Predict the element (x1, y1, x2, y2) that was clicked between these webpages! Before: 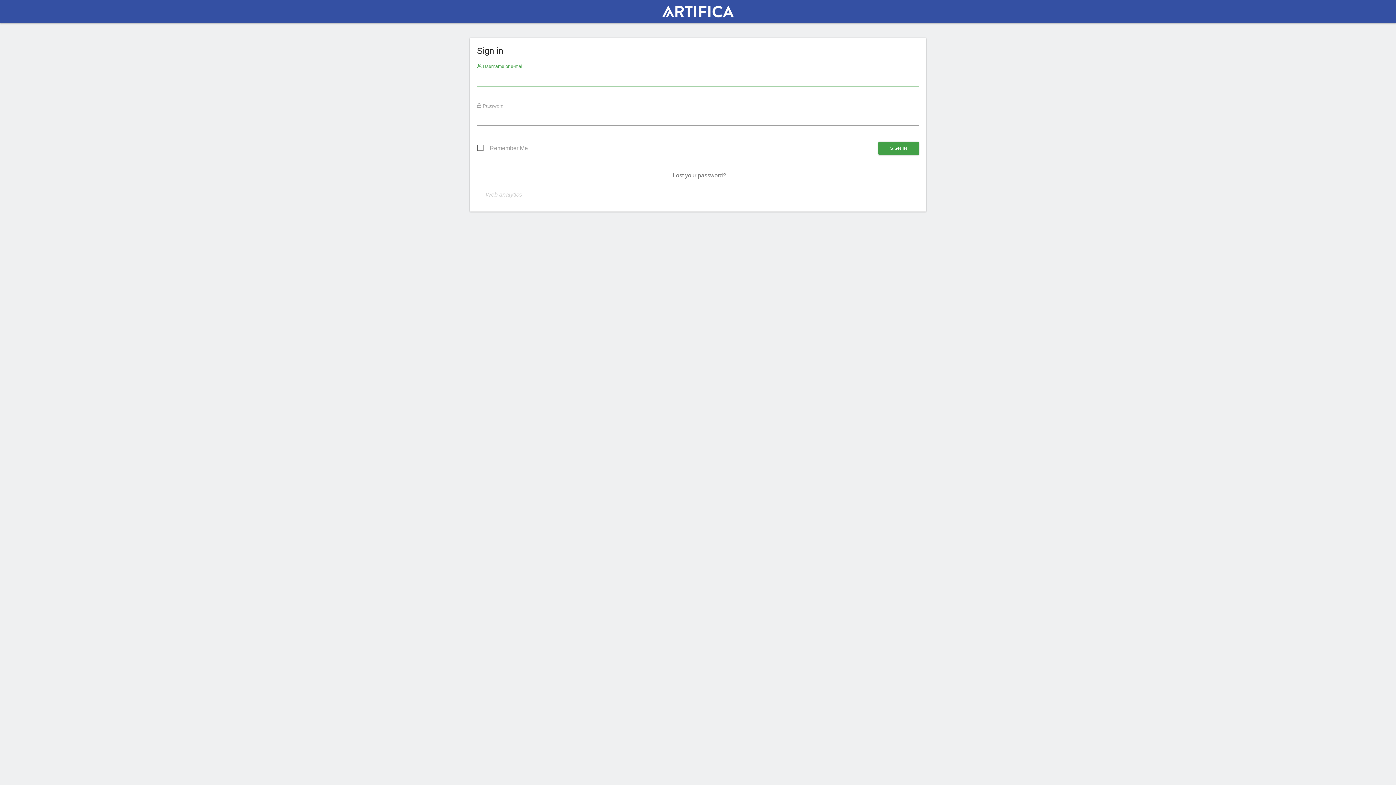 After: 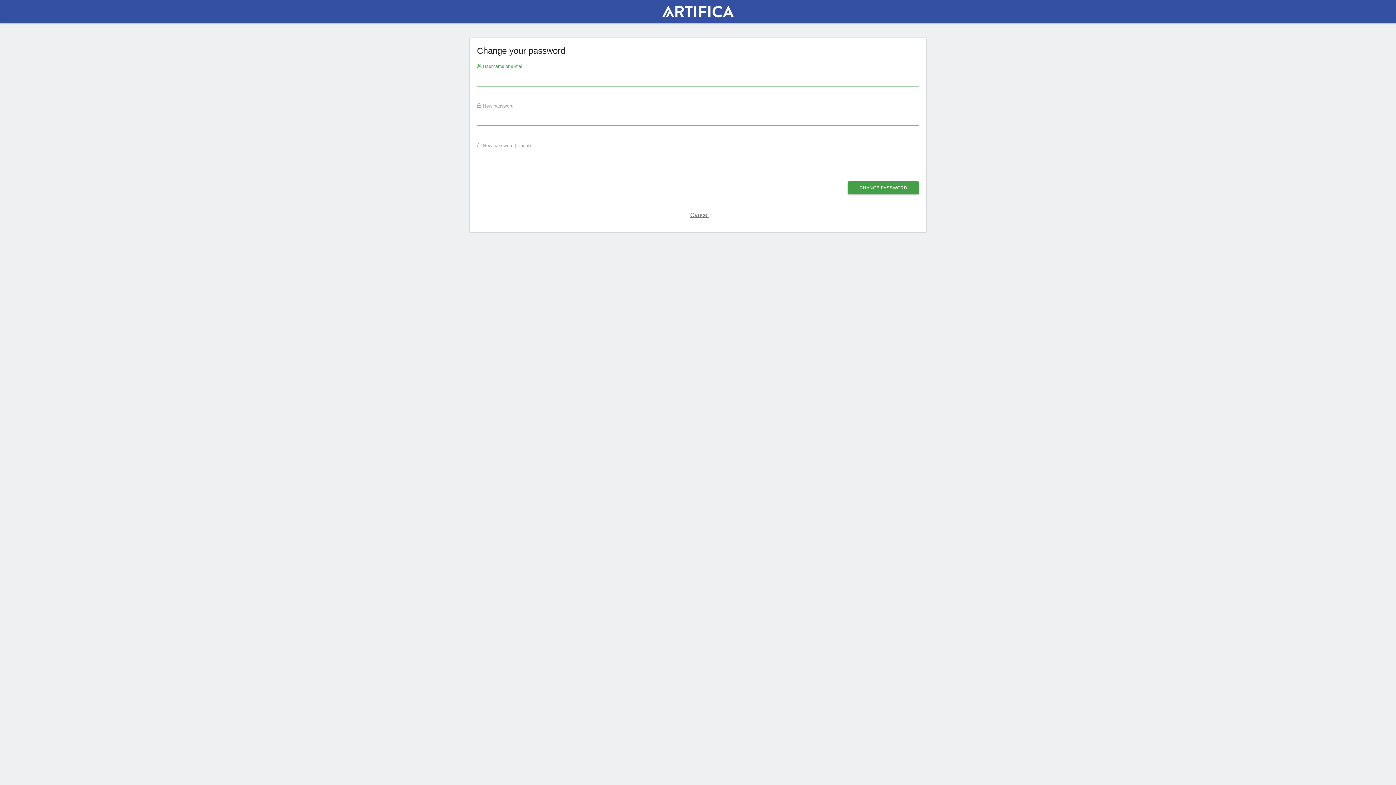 Action: label: Lost your password? bbox: (672, 172, 726, 178)